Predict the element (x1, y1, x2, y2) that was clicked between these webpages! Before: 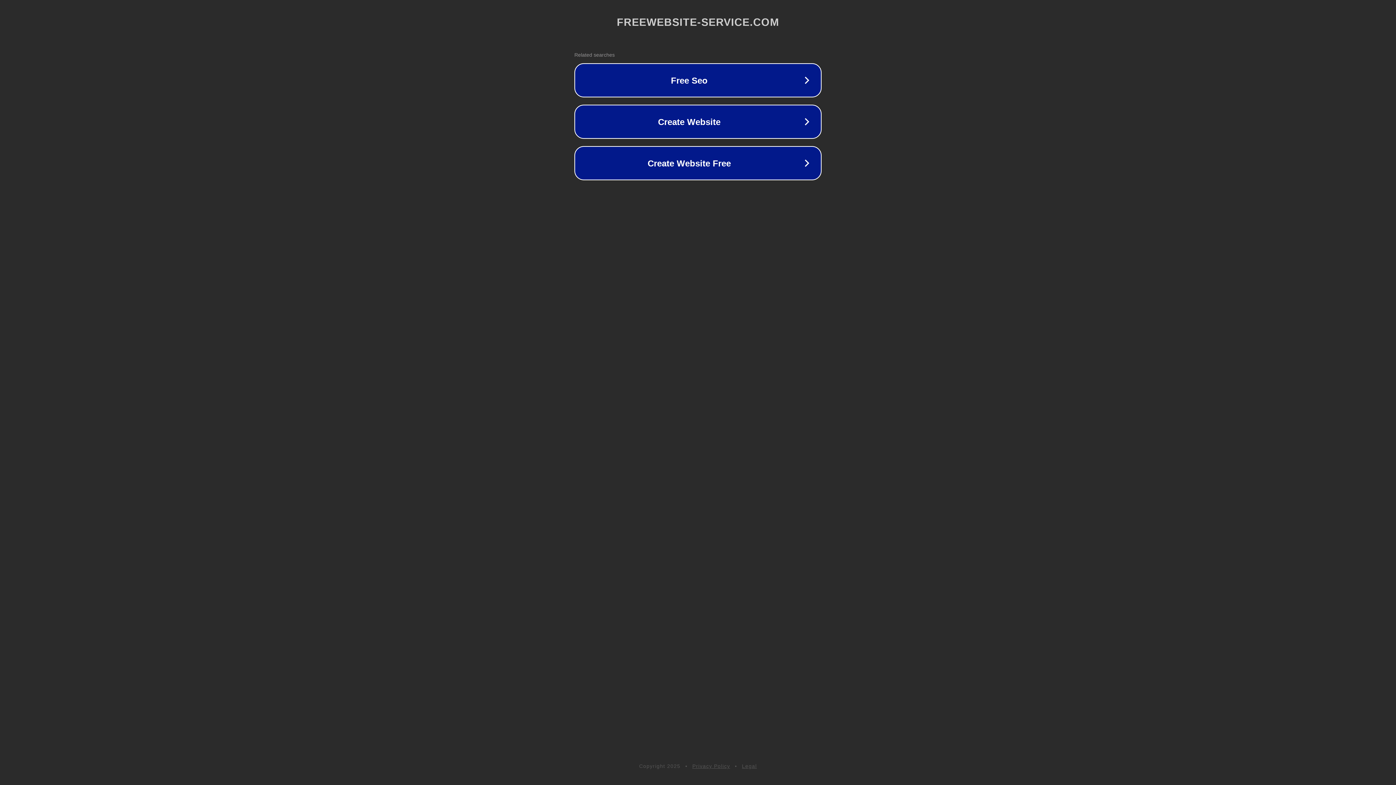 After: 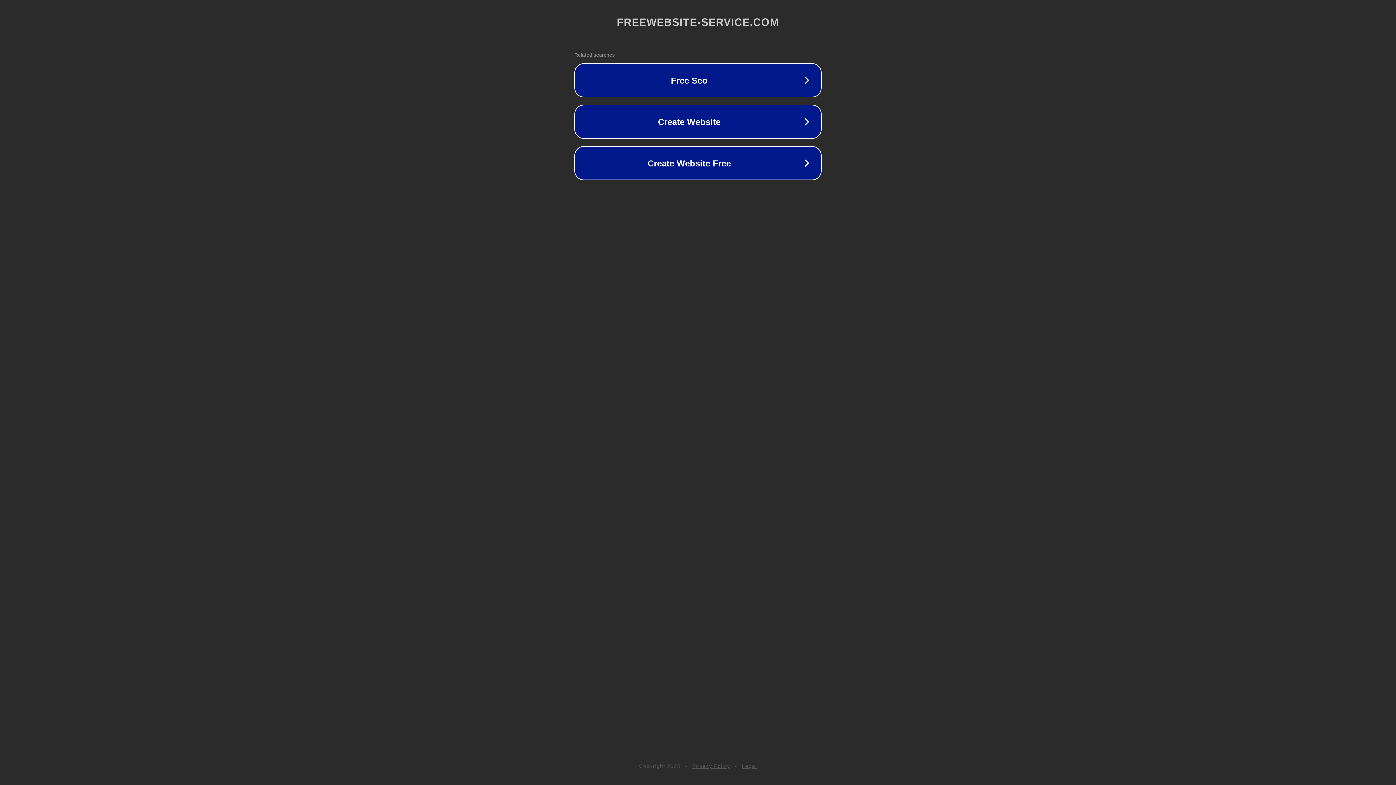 Action: bbox: (692, 763, 730, 769) label: Privacy Policy